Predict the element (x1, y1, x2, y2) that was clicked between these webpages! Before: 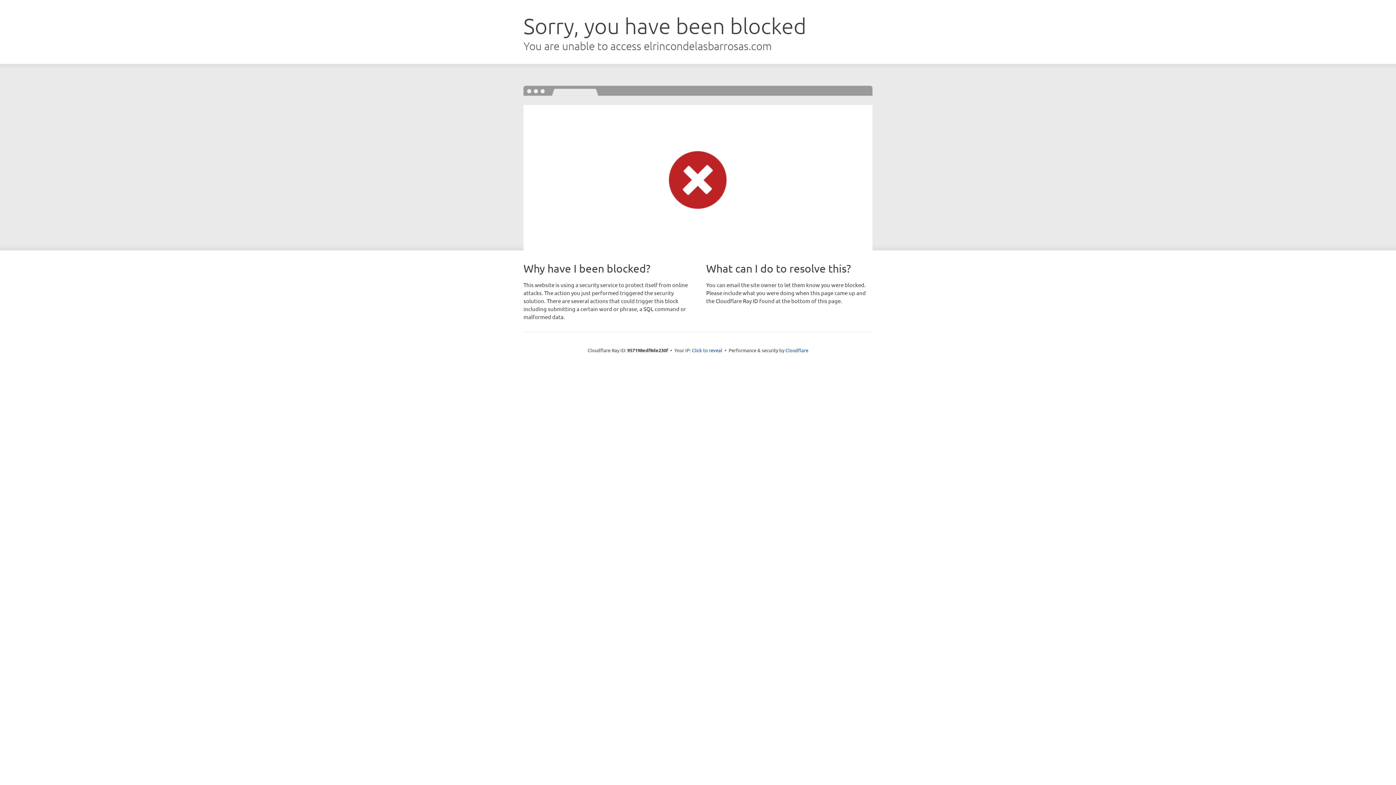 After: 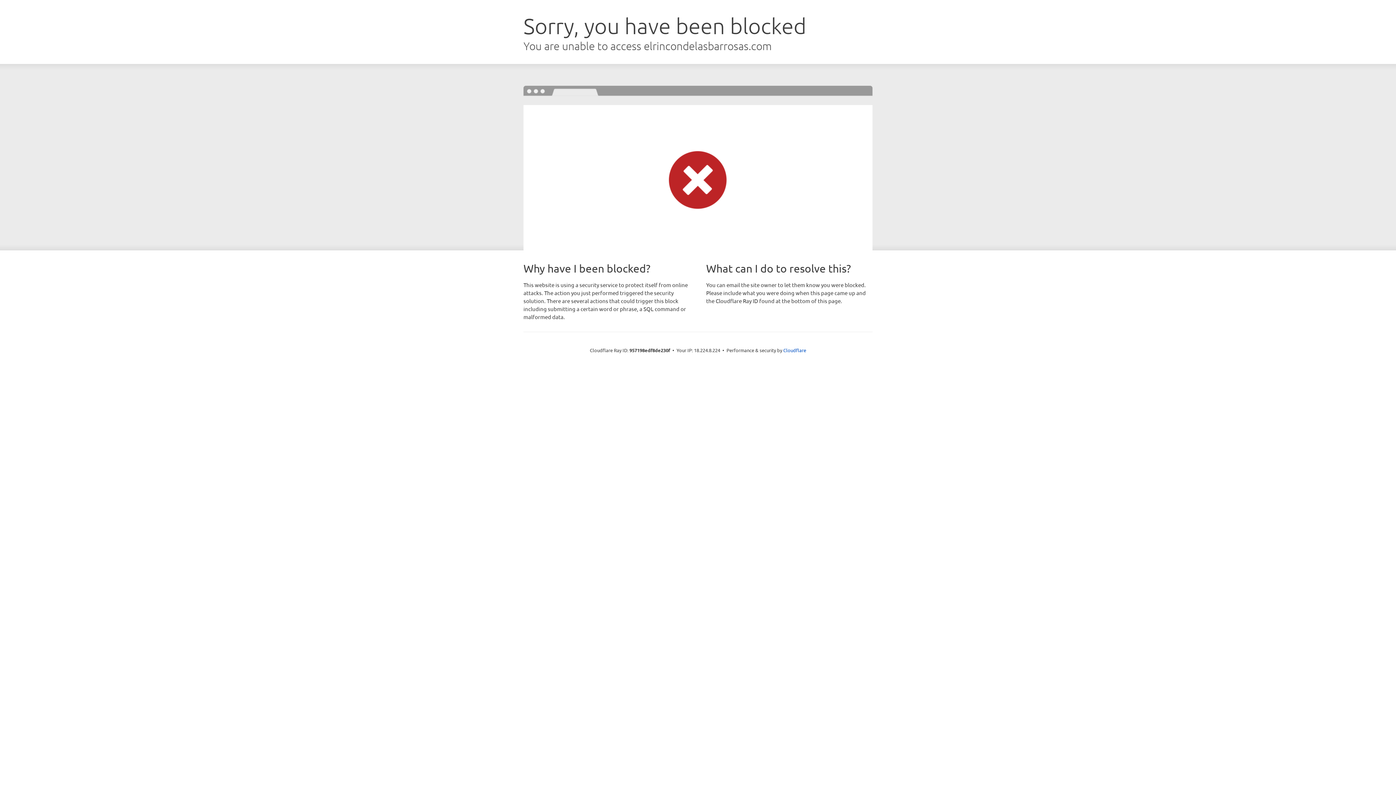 Action: label: Click to reveal bbox: (692, 346, 722, 353)